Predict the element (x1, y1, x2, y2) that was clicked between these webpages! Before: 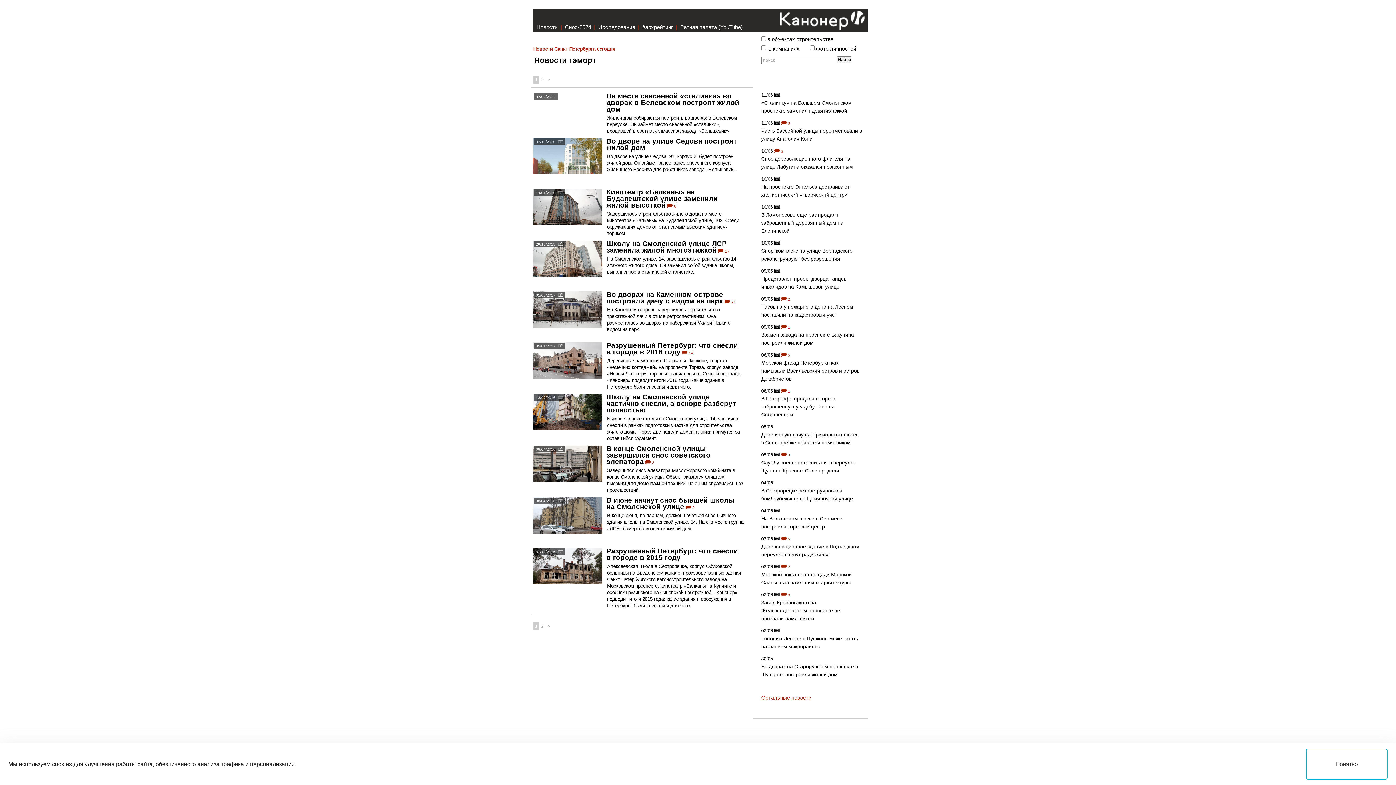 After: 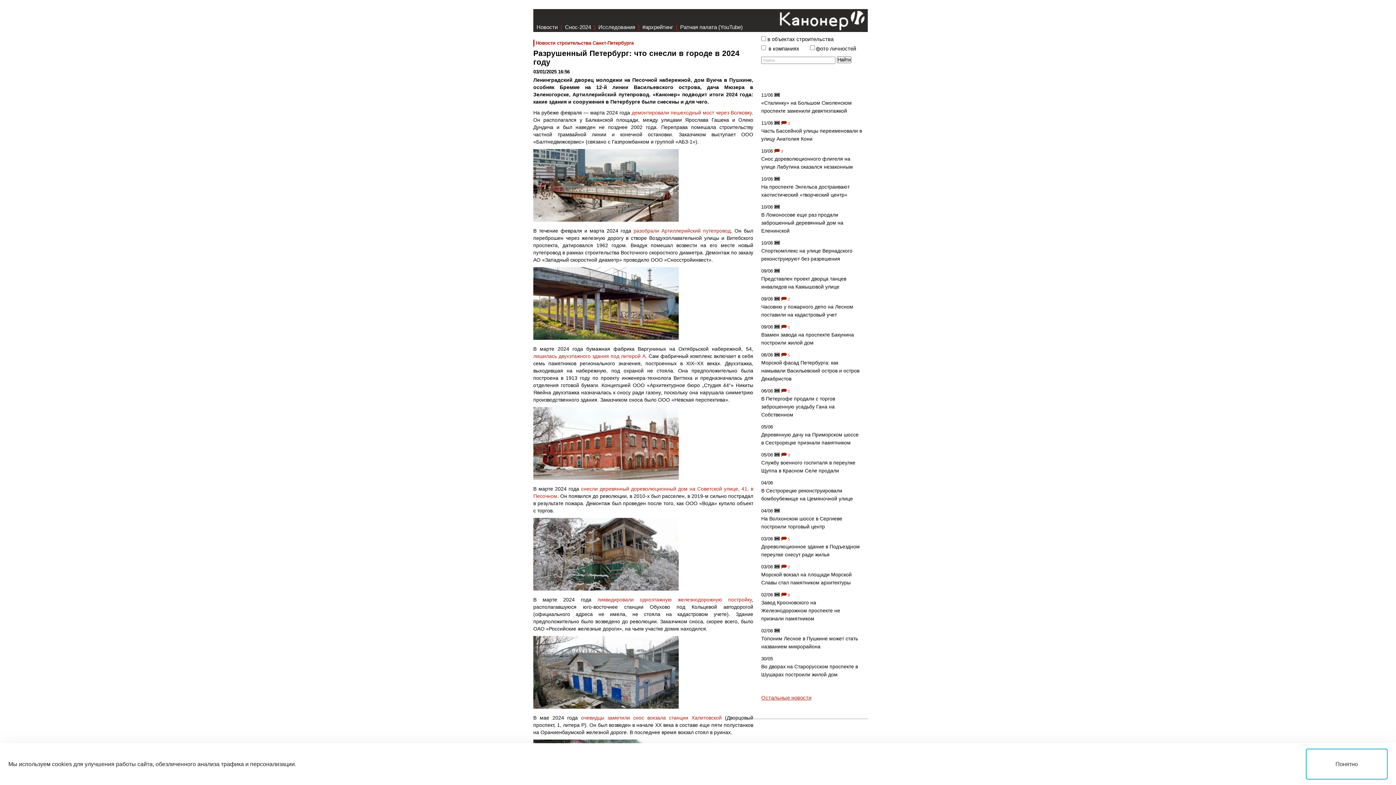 Action: label: Снос-2024 bbox: (565, 24, 591, 30)